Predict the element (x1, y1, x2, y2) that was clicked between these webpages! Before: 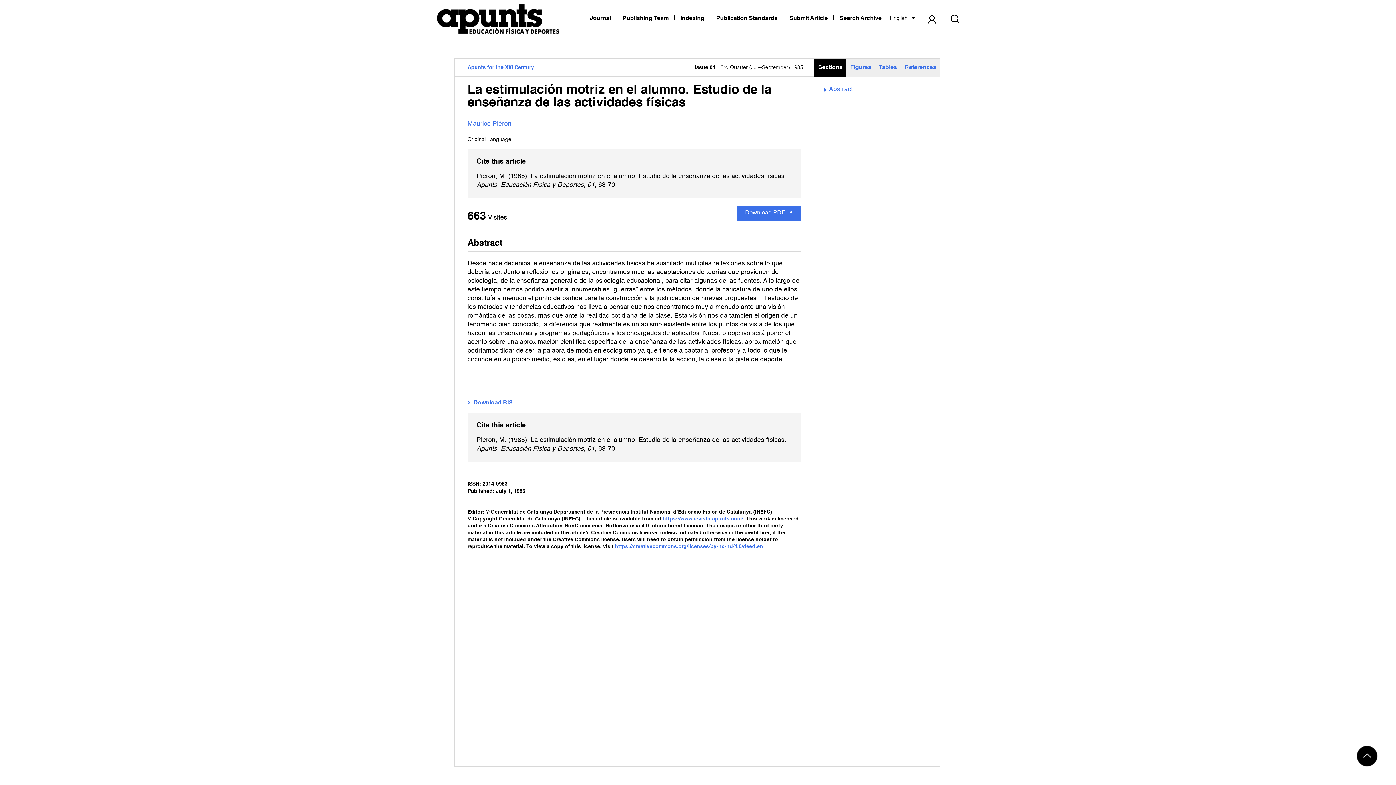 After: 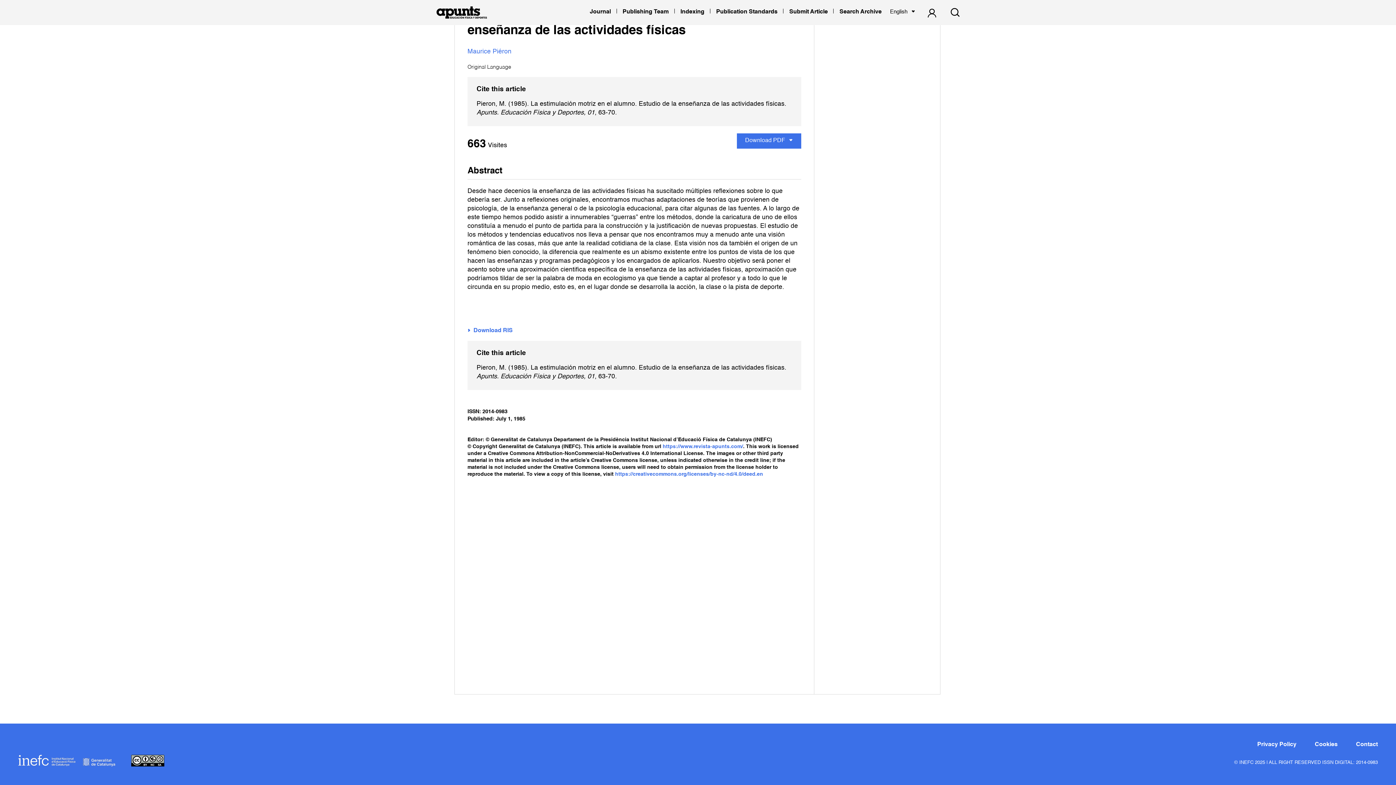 Action: label: Abstract bbox: (823, 85, 931, 93)